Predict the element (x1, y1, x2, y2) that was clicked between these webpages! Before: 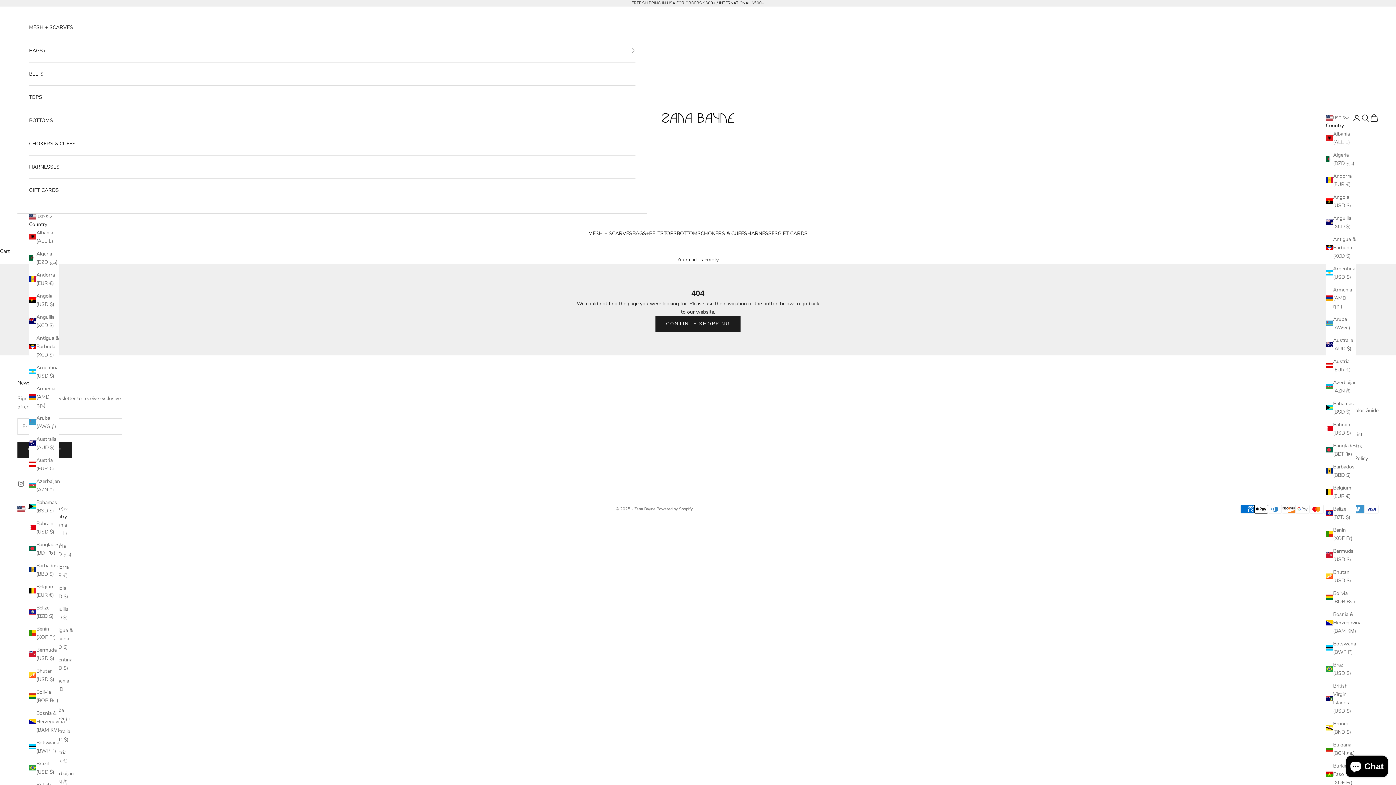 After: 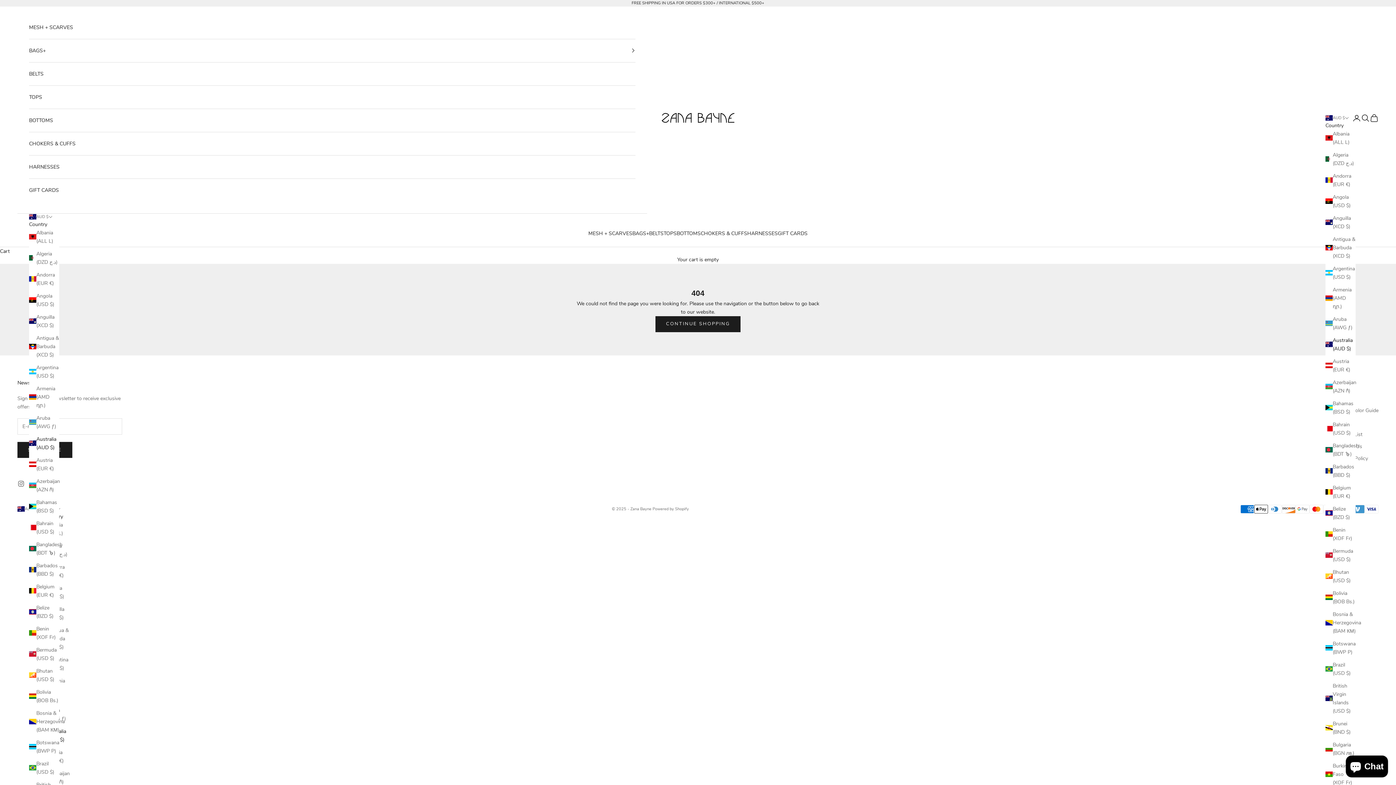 Action: bbox: (1326, 336, 1356, 352) label: Australia (AUD $)